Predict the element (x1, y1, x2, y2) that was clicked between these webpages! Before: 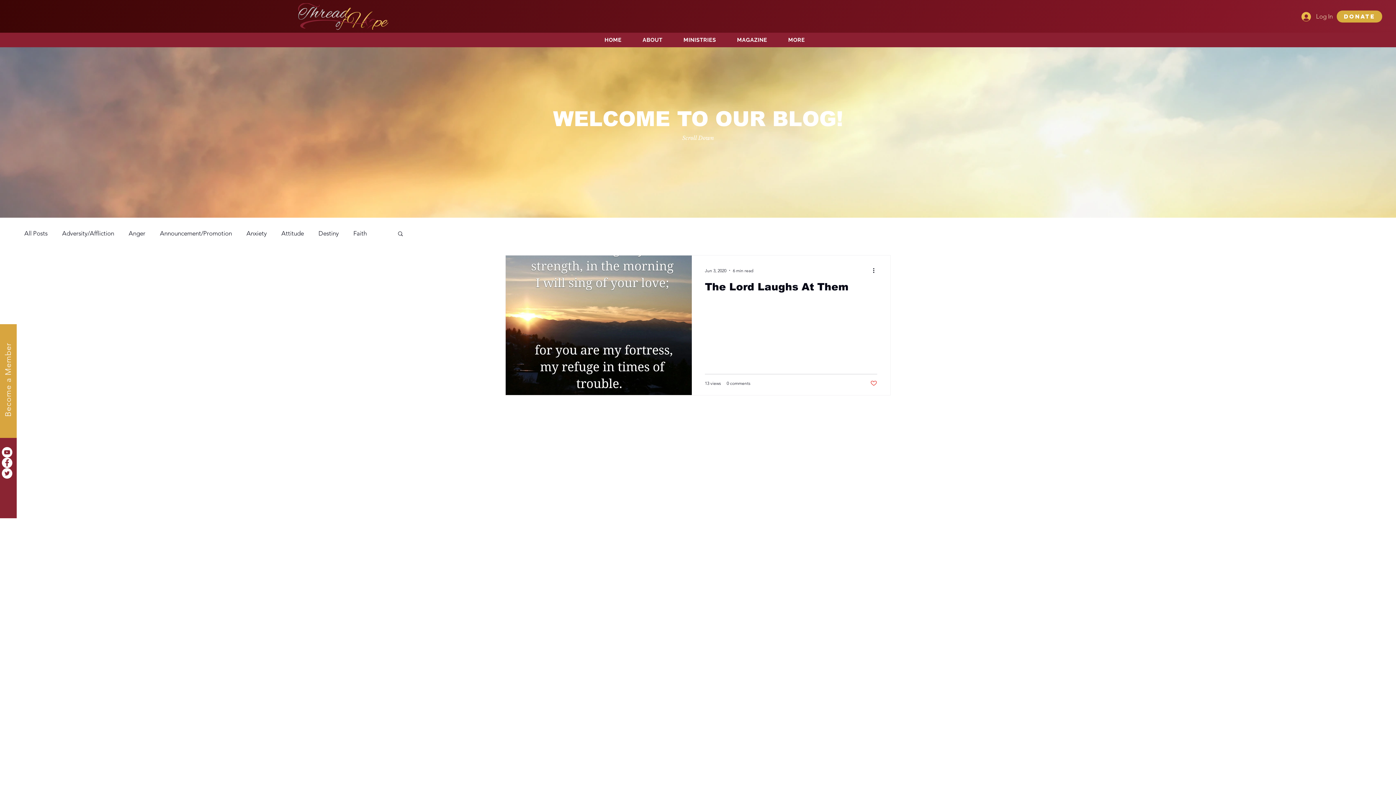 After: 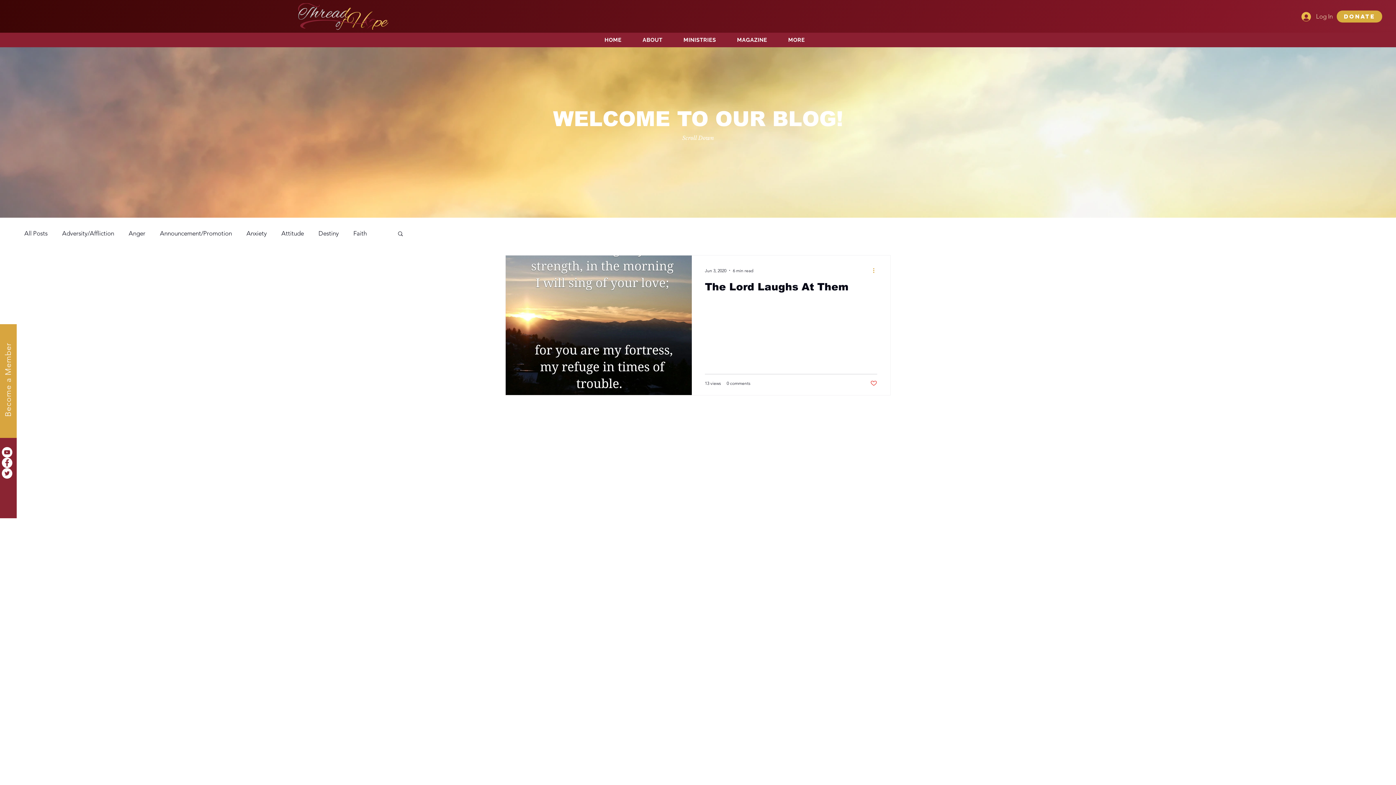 Action: label: More actions bbox: (872, 266, 880, 274)